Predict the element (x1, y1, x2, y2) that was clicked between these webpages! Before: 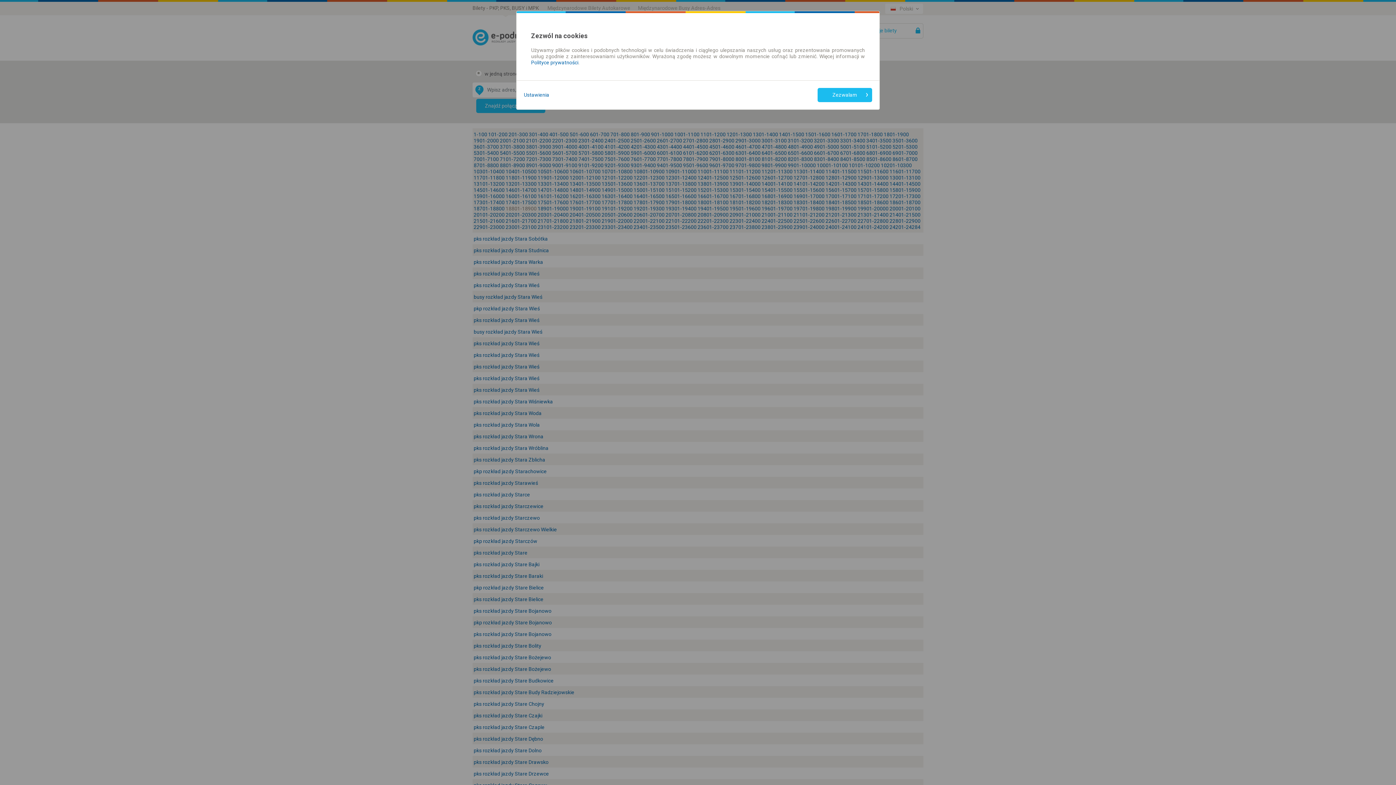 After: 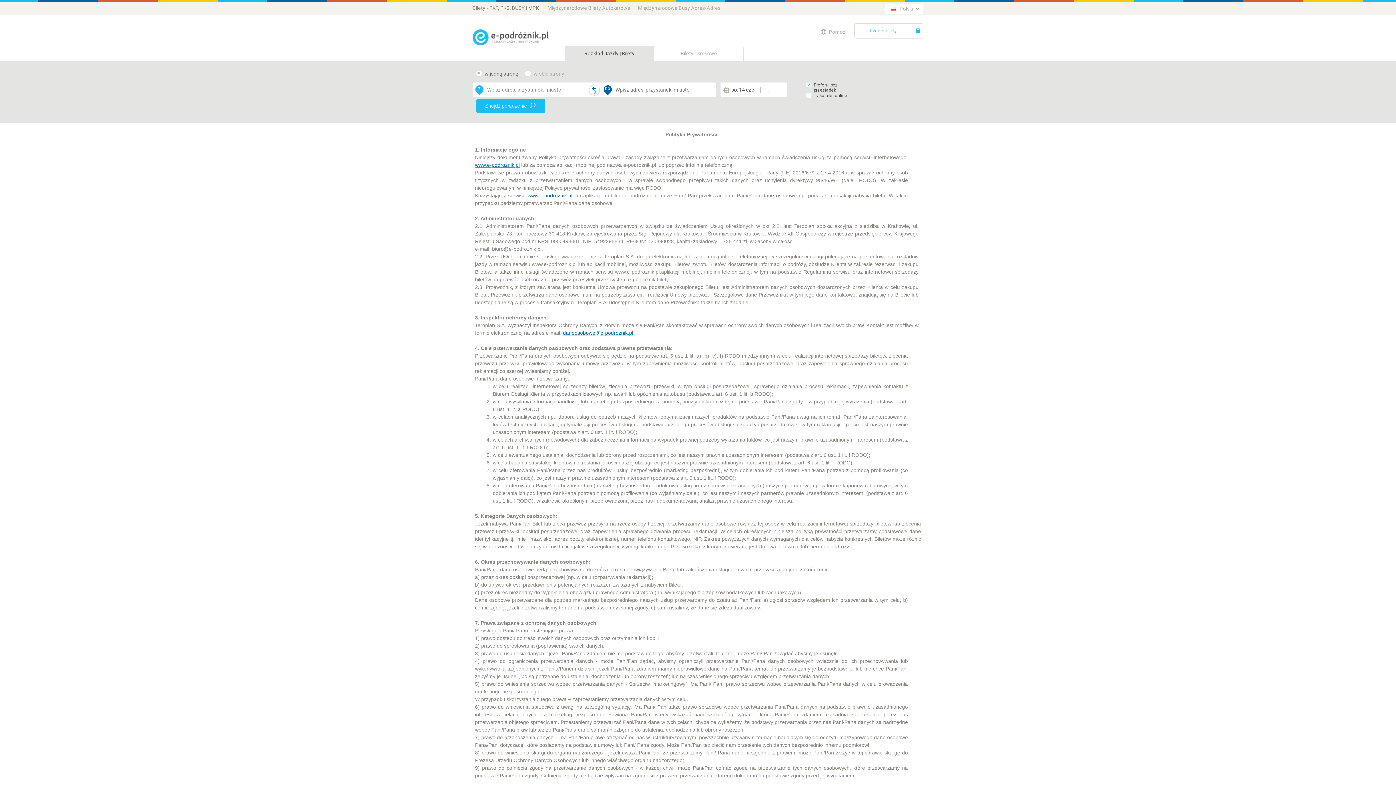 Action: bbox: (531, 59, 578, 65) label: Polityce prywatności